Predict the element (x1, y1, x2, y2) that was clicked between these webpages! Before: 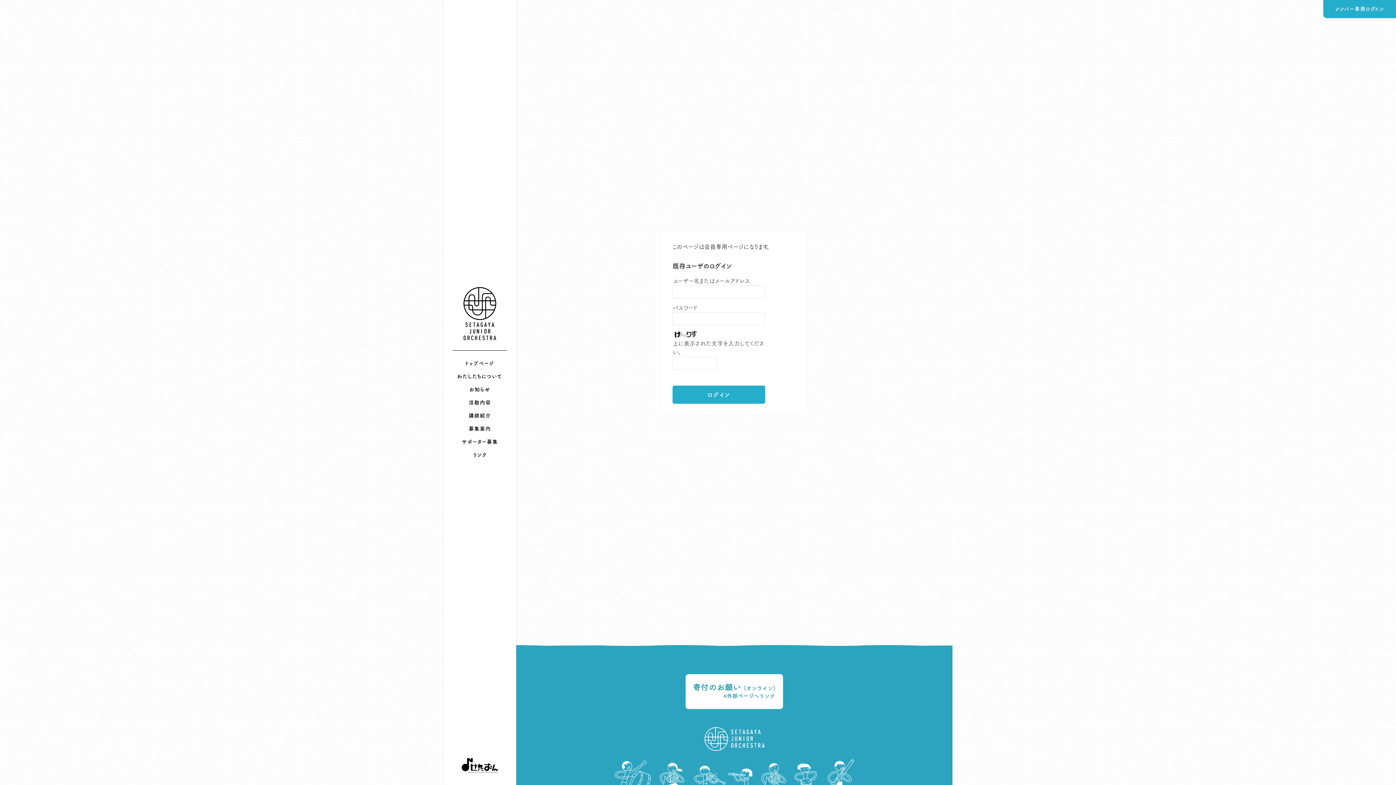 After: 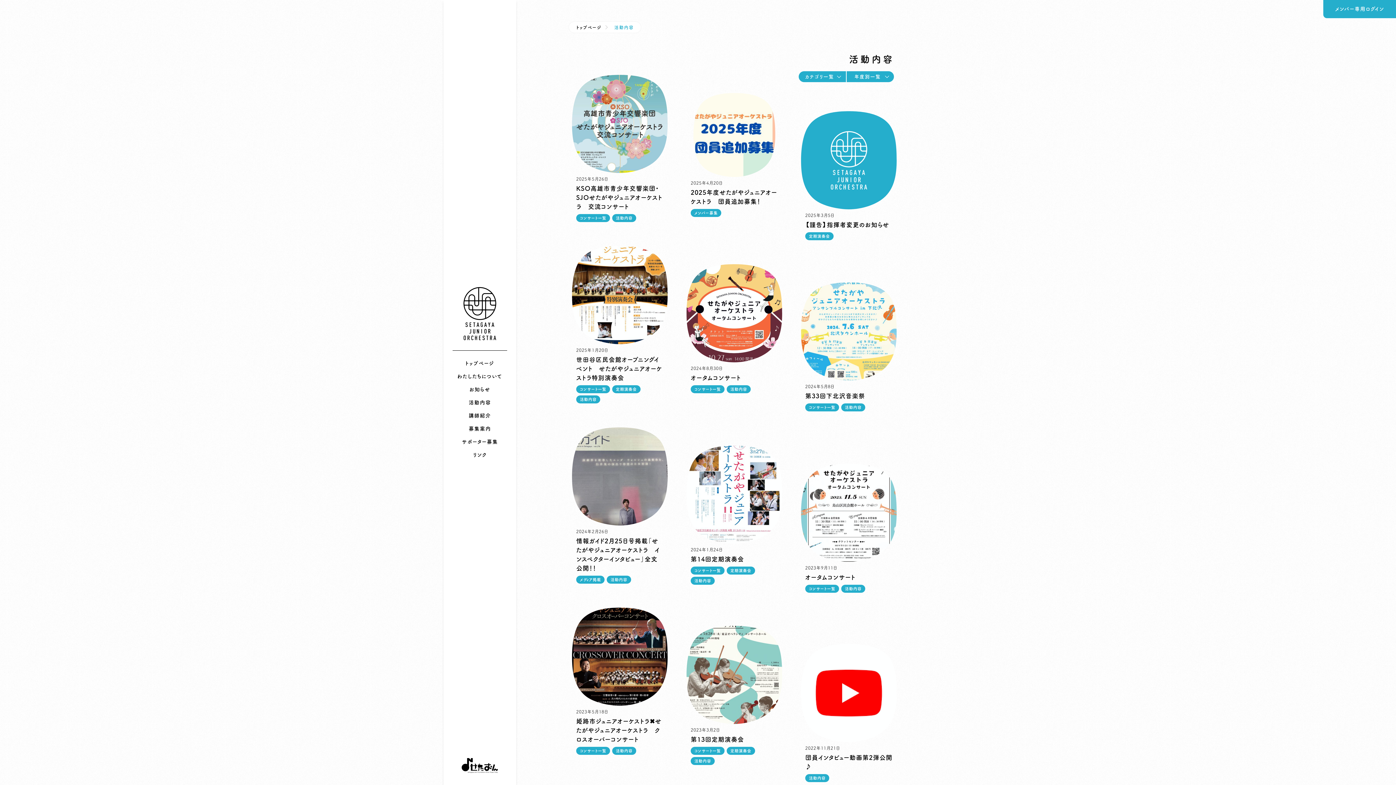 Action: bbox: (443, 396, 516, 409) label: 活動内容